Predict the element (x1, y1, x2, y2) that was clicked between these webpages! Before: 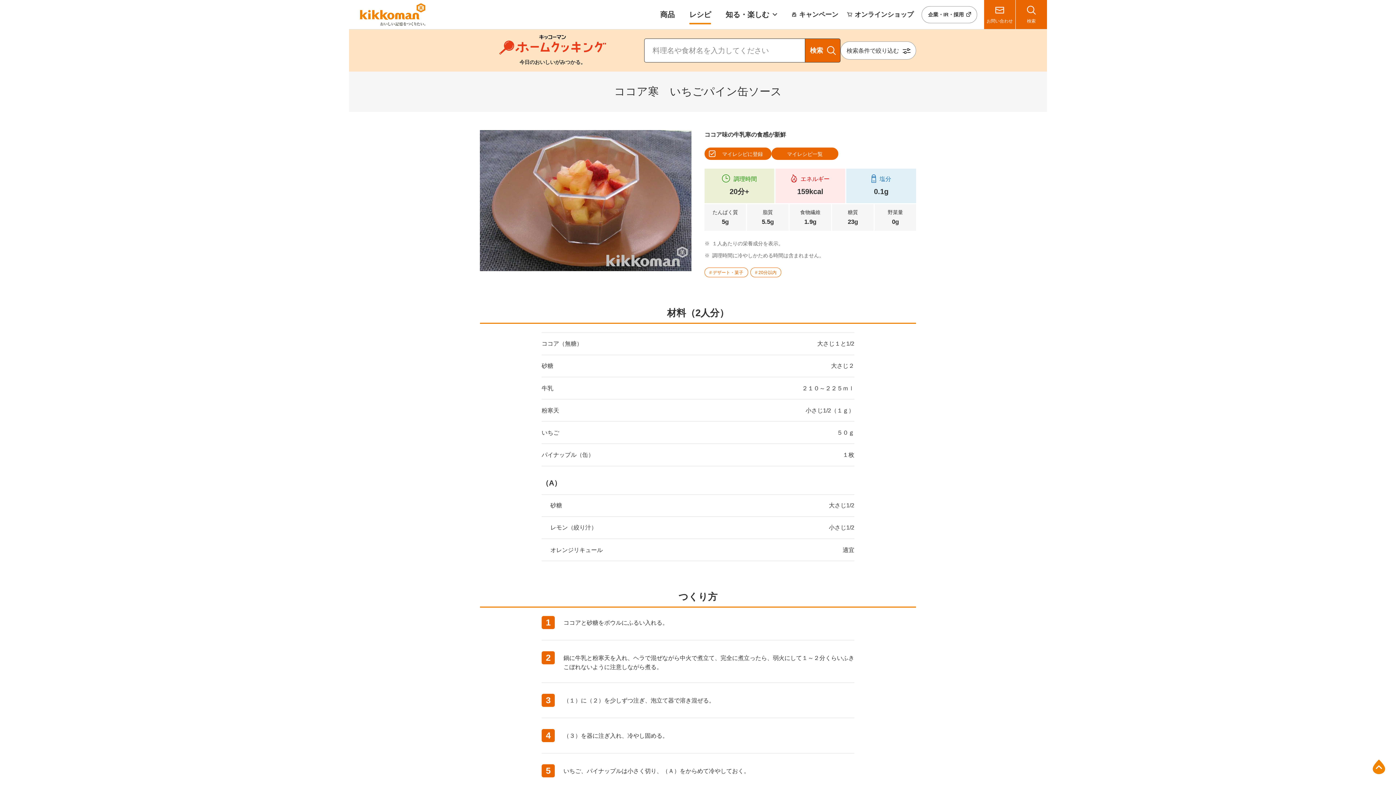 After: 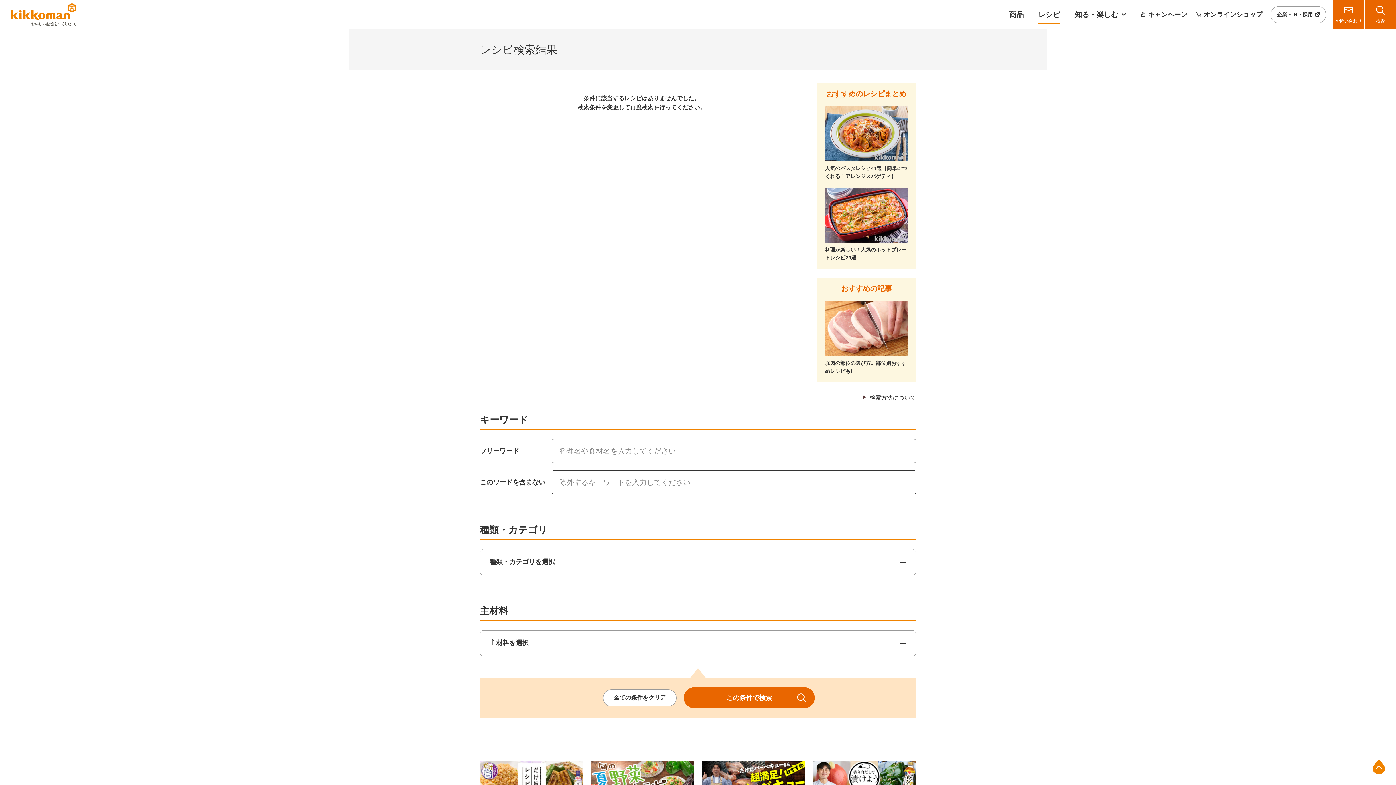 Action: bbox: (805, 38, 840, 62) label: 検索